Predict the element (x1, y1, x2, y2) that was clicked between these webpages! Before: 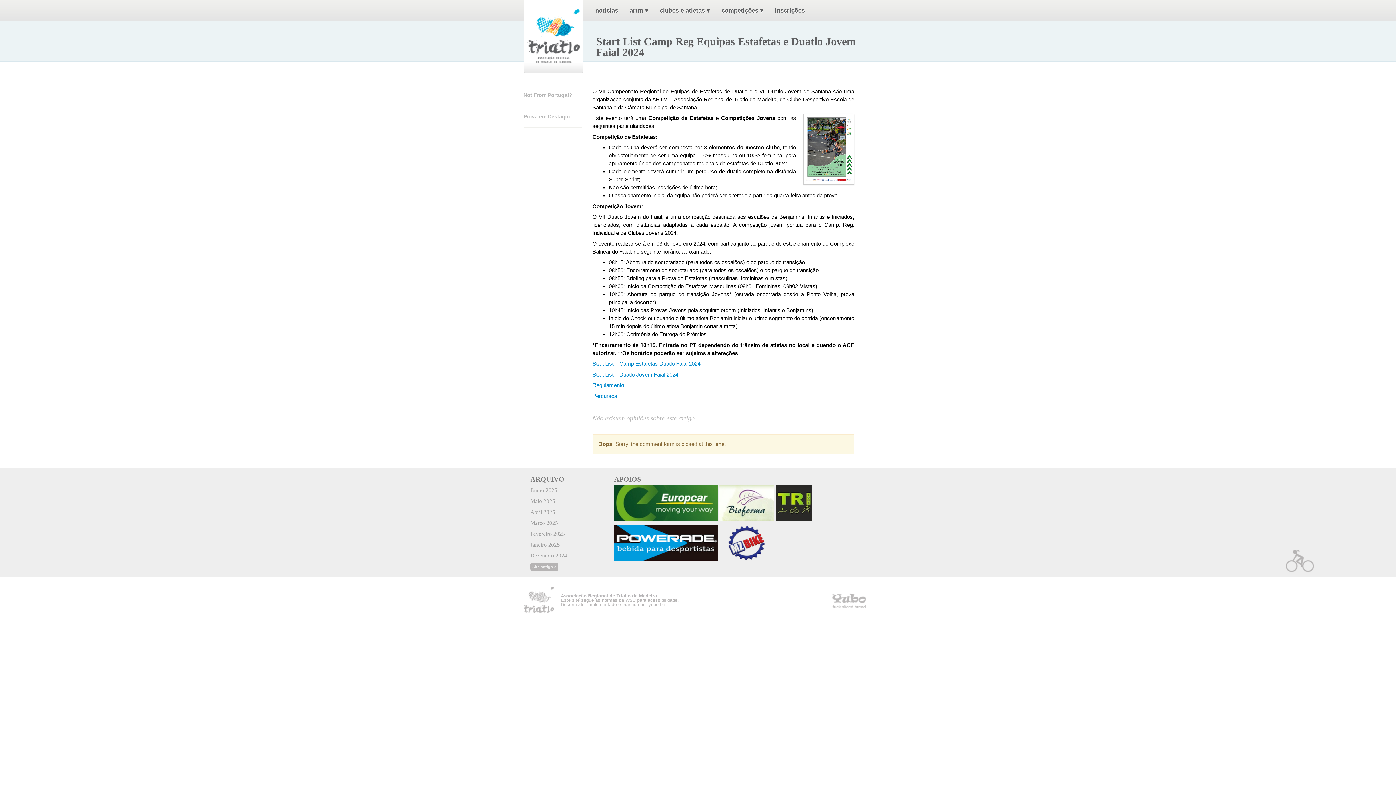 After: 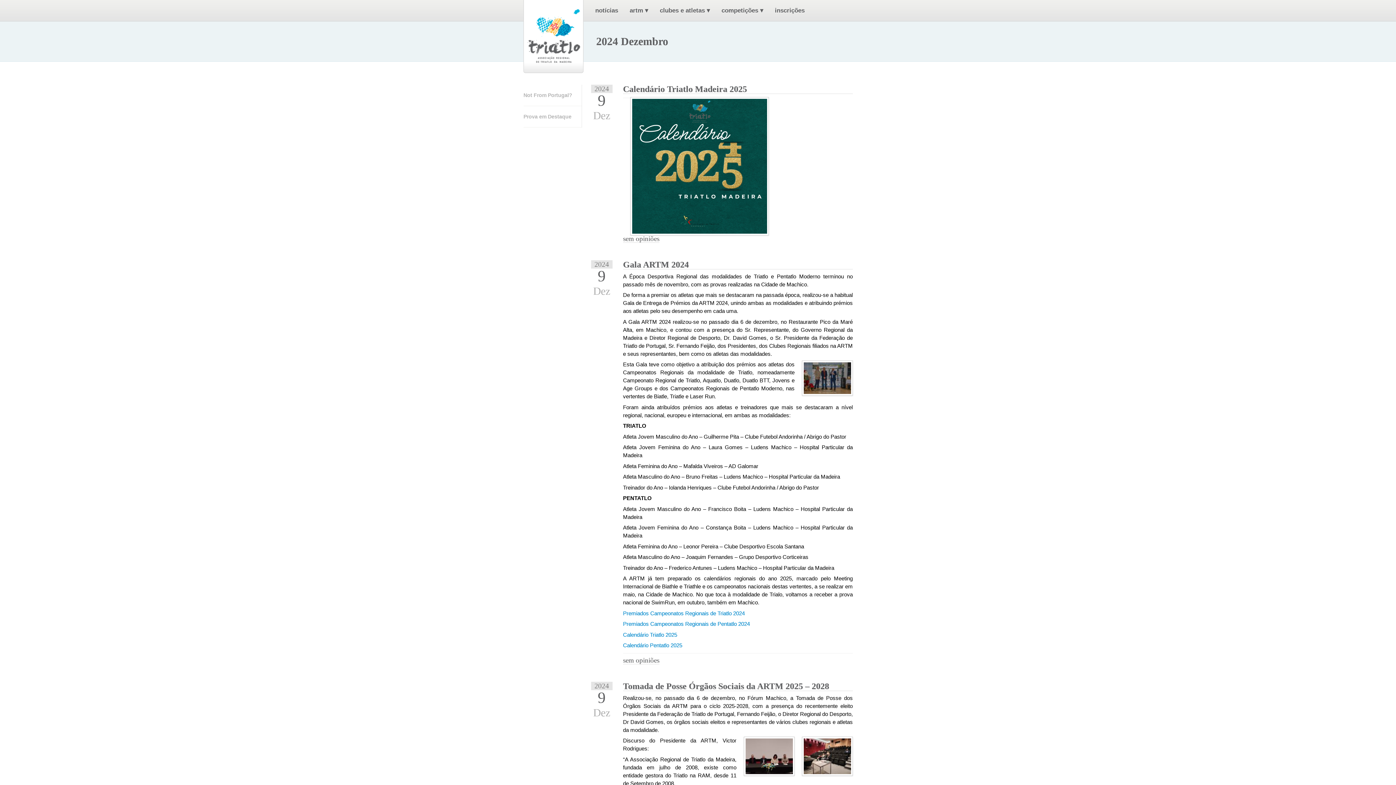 Action: bbox: (530, 552, 567, 558) label: Dezembro 2024